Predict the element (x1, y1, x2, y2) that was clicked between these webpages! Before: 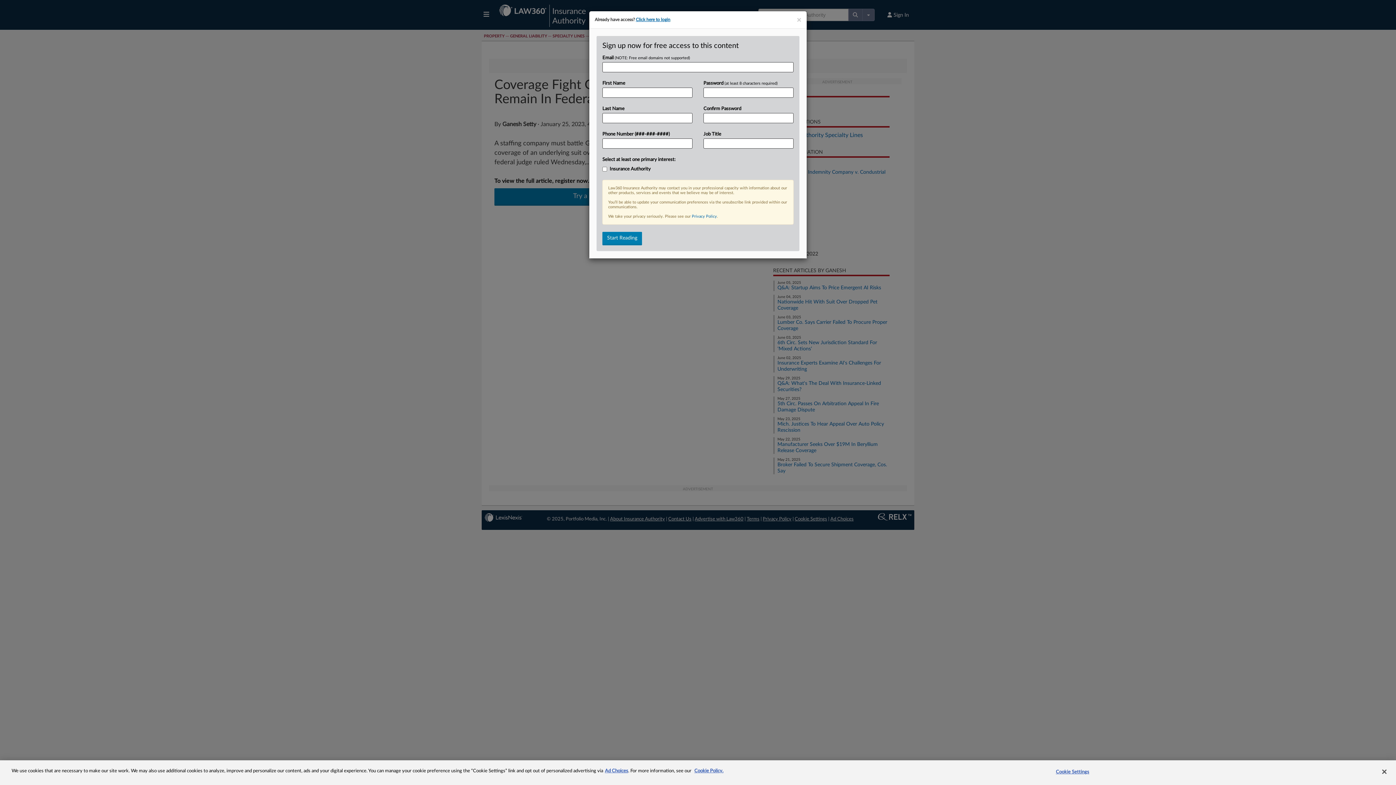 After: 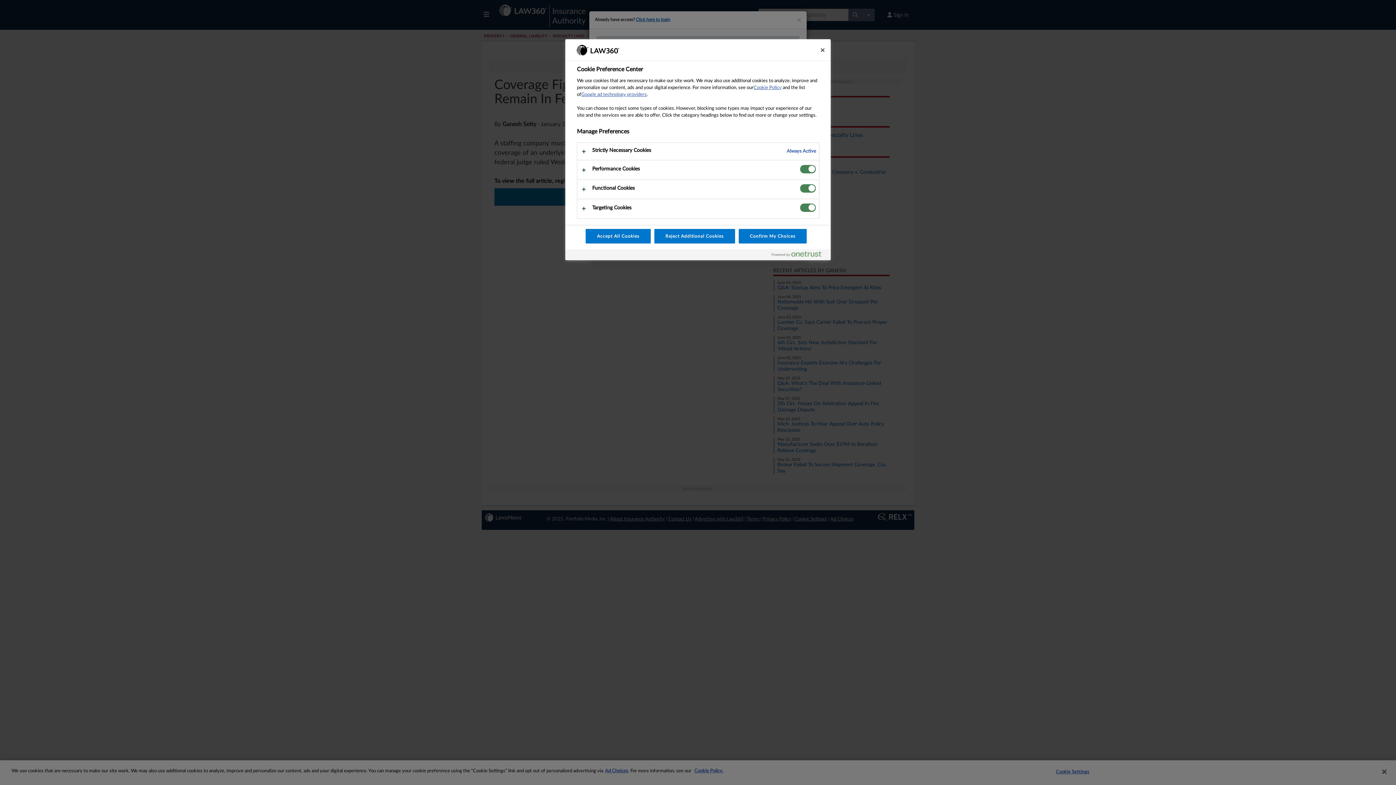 Action: label: Cookie Settings bbox: (1050, 765, 1095, 779)